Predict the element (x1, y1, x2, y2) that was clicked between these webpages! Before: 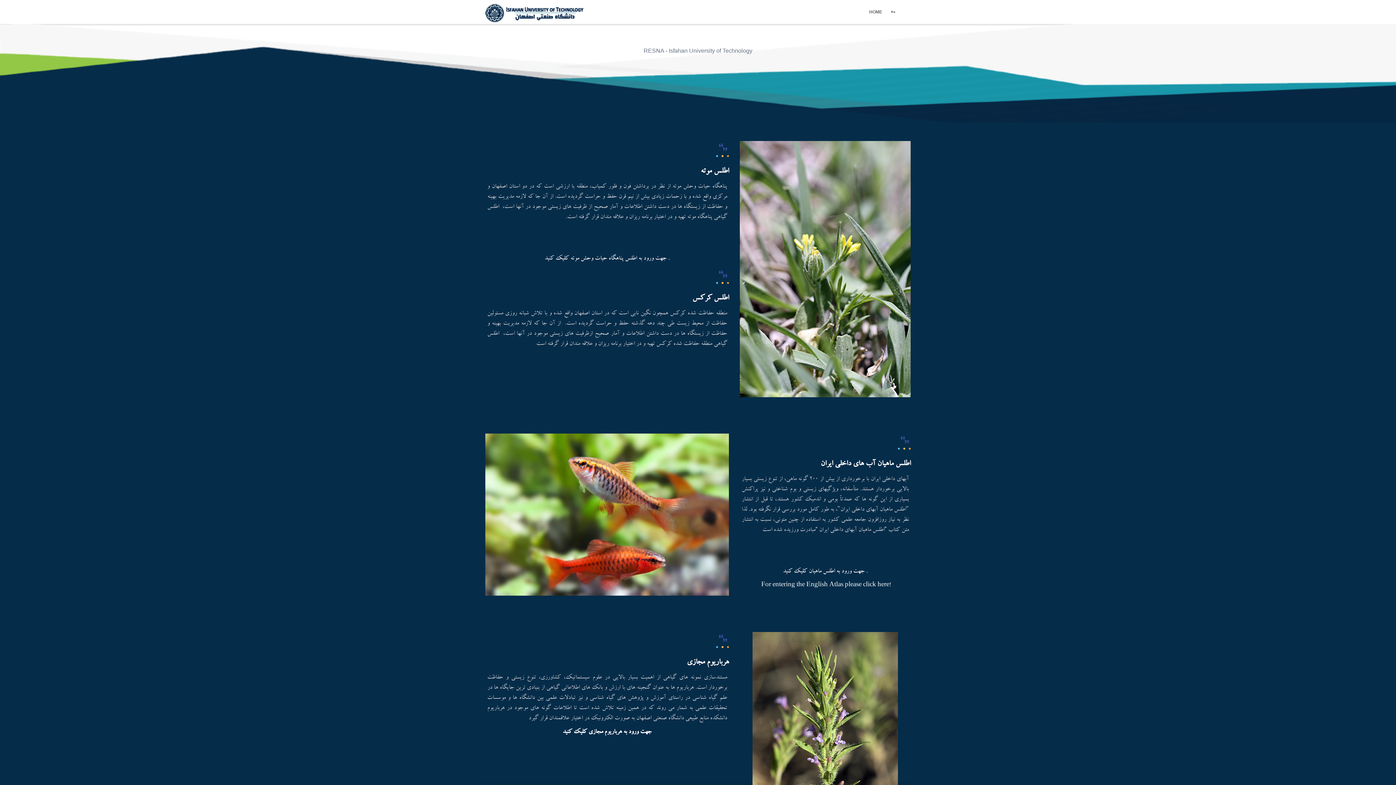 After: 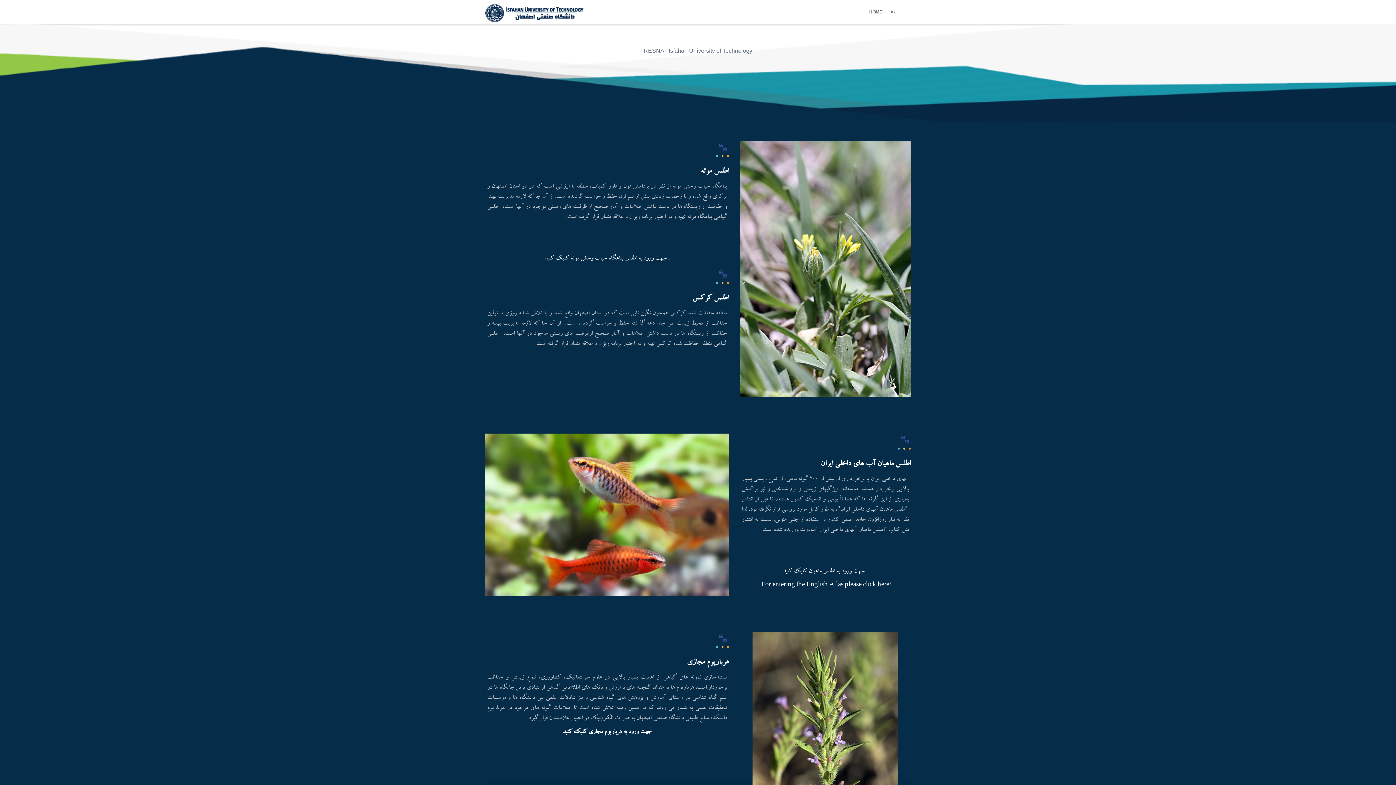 Action: bbox: (485, 0, 583, 22)